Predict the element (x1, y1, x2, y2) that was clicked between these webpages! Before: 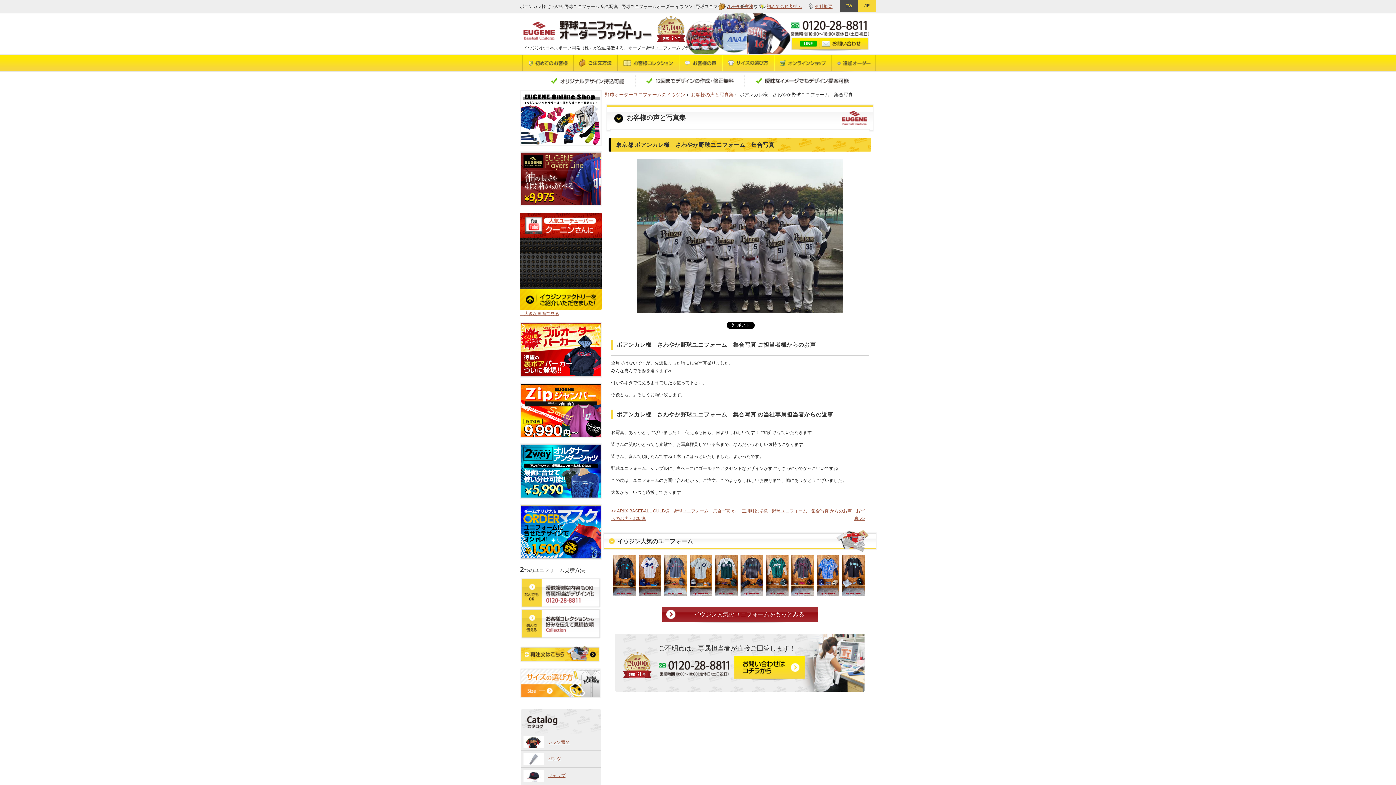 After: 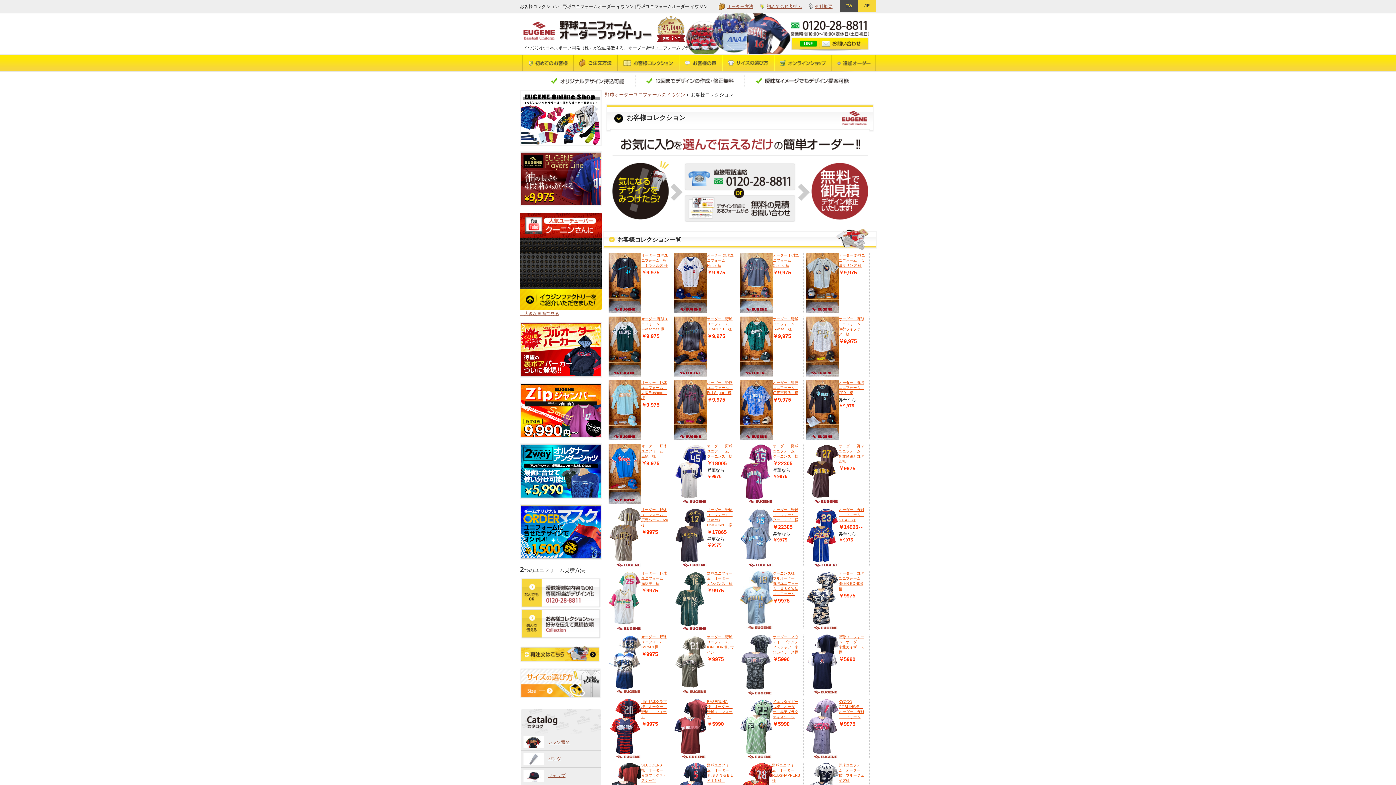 Action: bbox: (520, 632, 601, 637)